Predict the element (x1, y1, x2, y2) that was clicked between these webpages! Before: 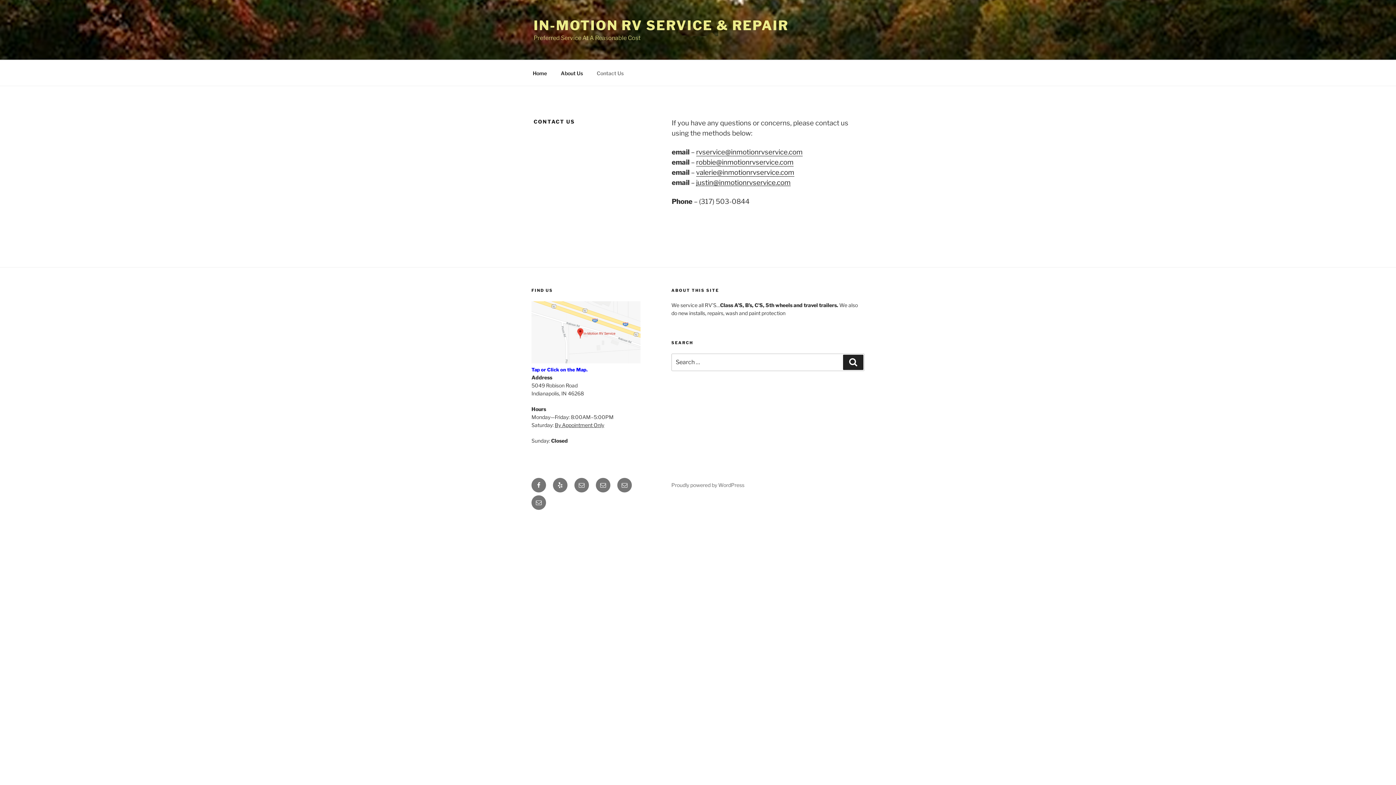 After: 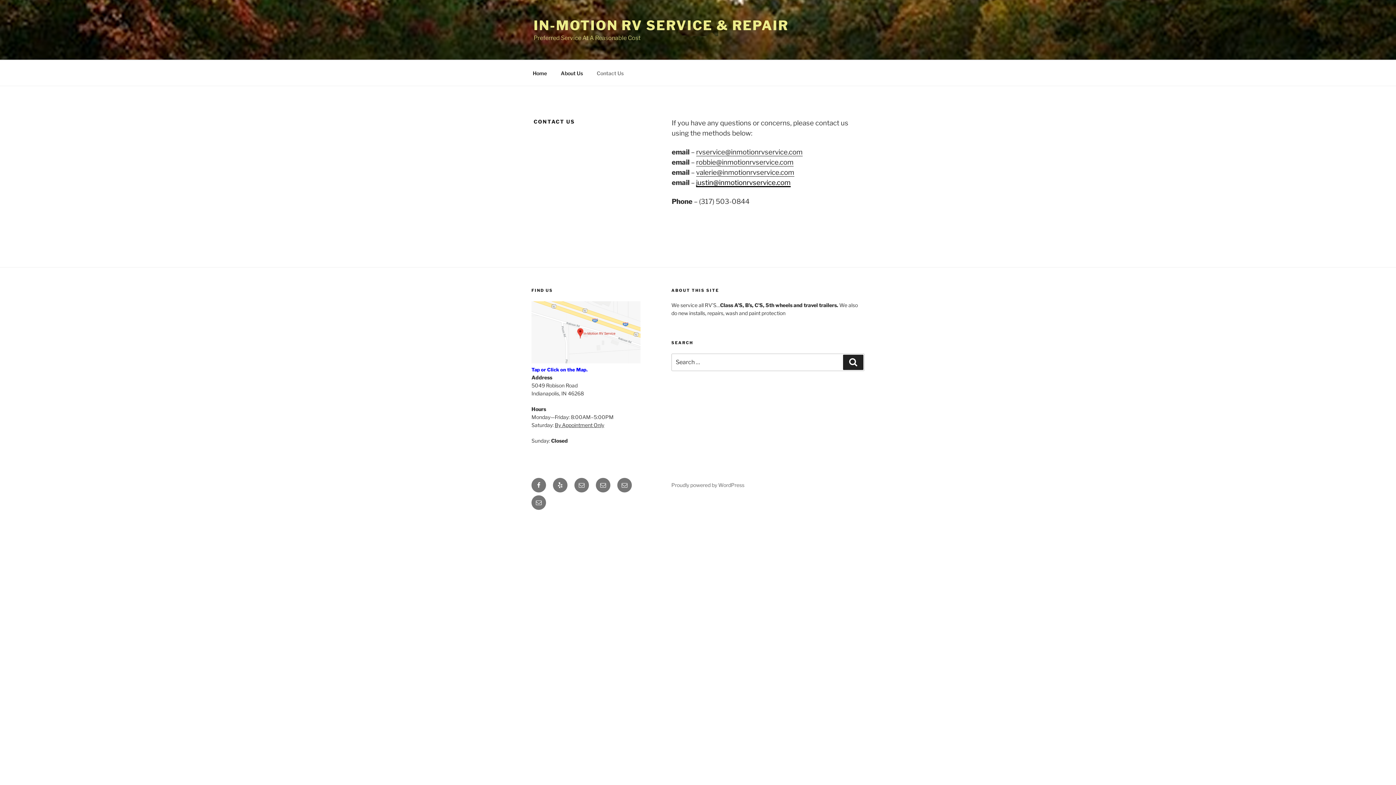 Action: bbox: (696, 180, 790, 186) label: justin@inmotionrvservice.com